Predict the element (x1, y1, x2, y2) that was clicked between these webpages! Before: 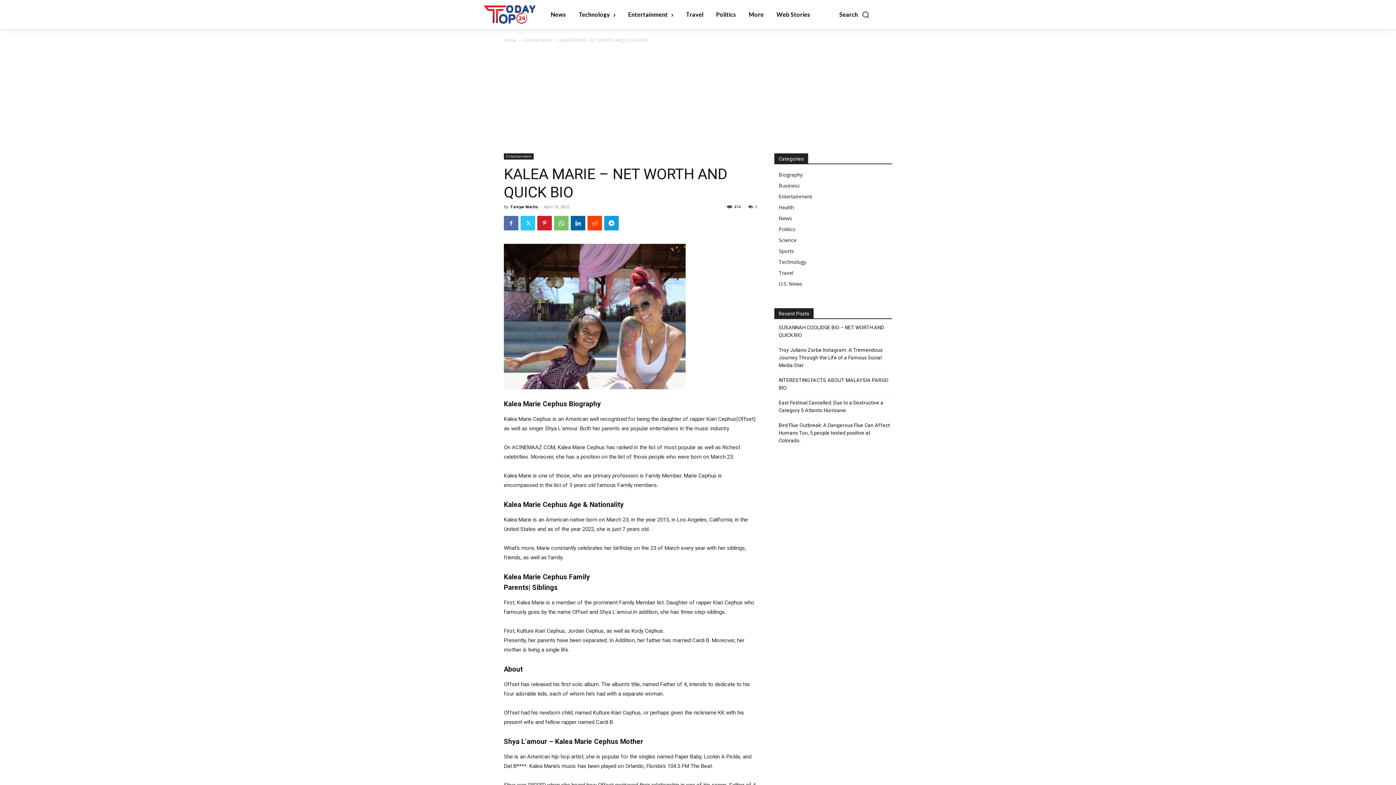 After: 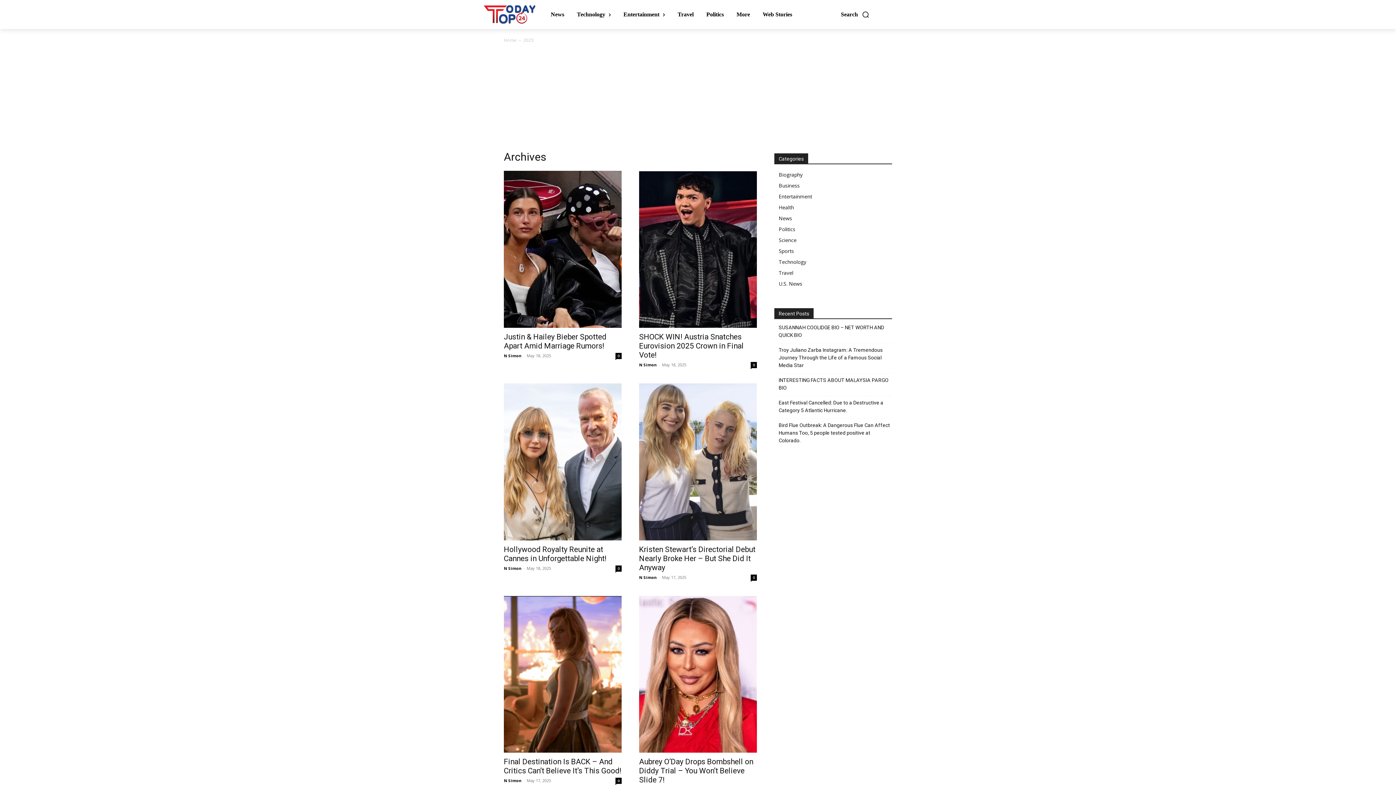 Action: bbox: (774, 0, 812, 29) label: Web Stories